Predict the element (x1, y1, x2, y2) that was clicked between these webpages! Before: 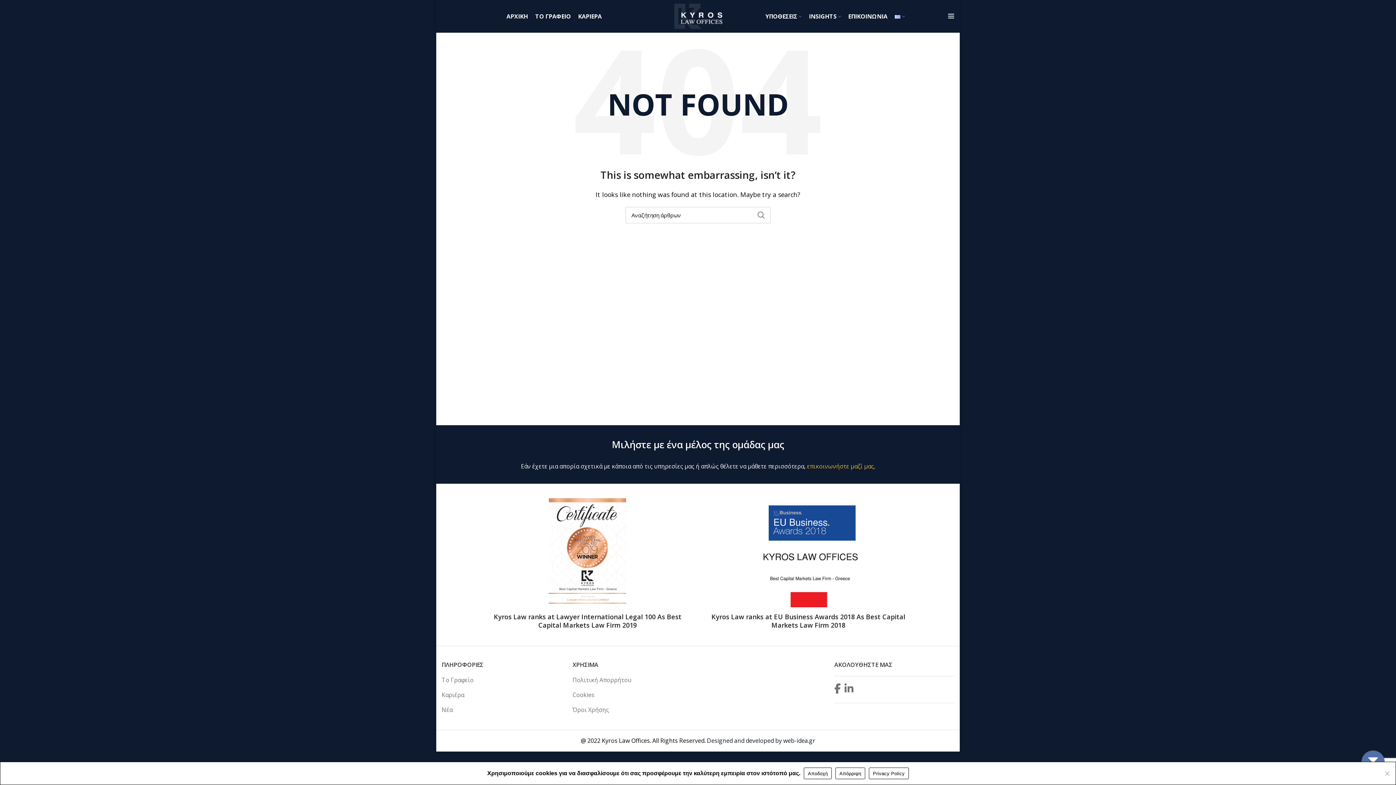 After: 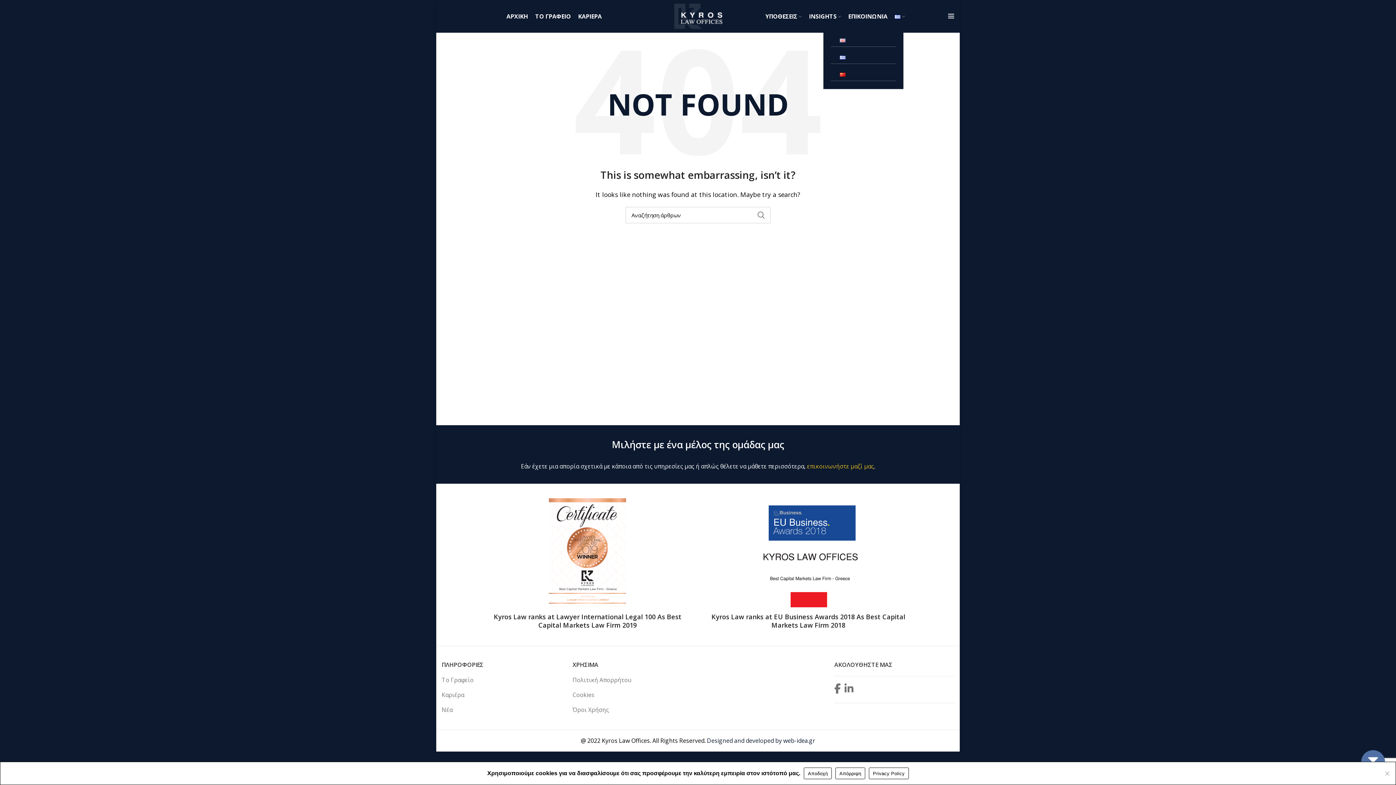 Action: bbox: (891, 9, 908, 23)